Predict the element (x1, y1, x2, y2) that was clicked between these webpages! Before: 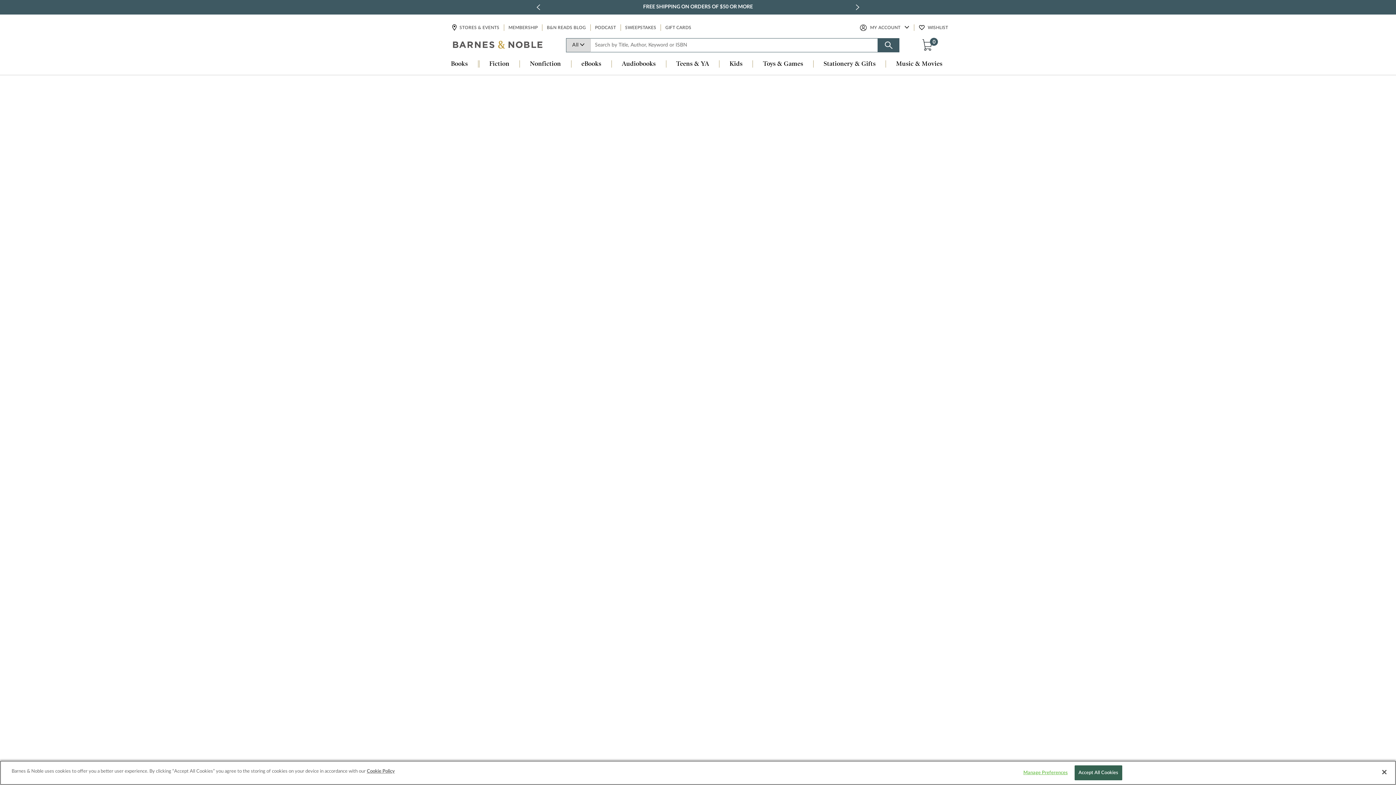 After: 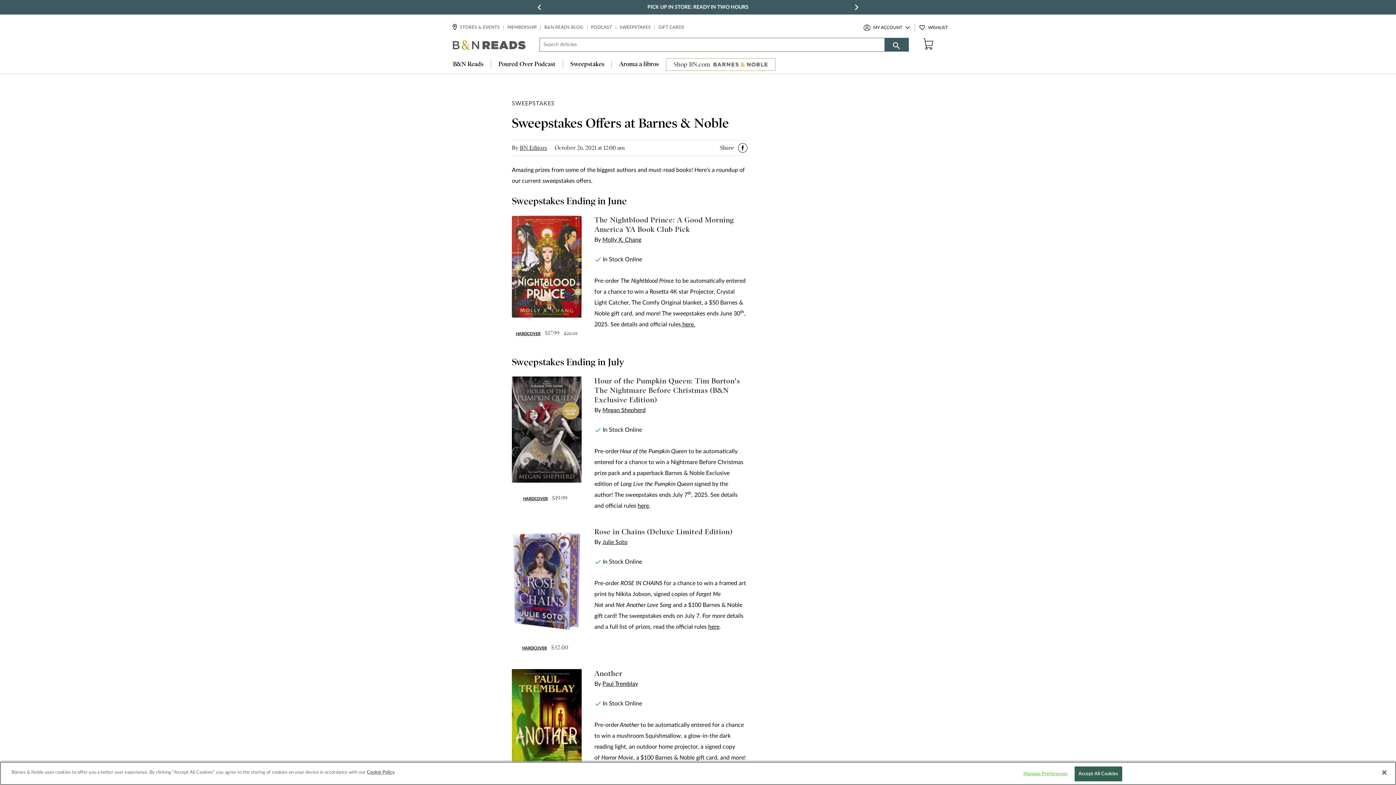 Action: label: SWEEPSTAKES bbox: (624, 24, 657, 31)